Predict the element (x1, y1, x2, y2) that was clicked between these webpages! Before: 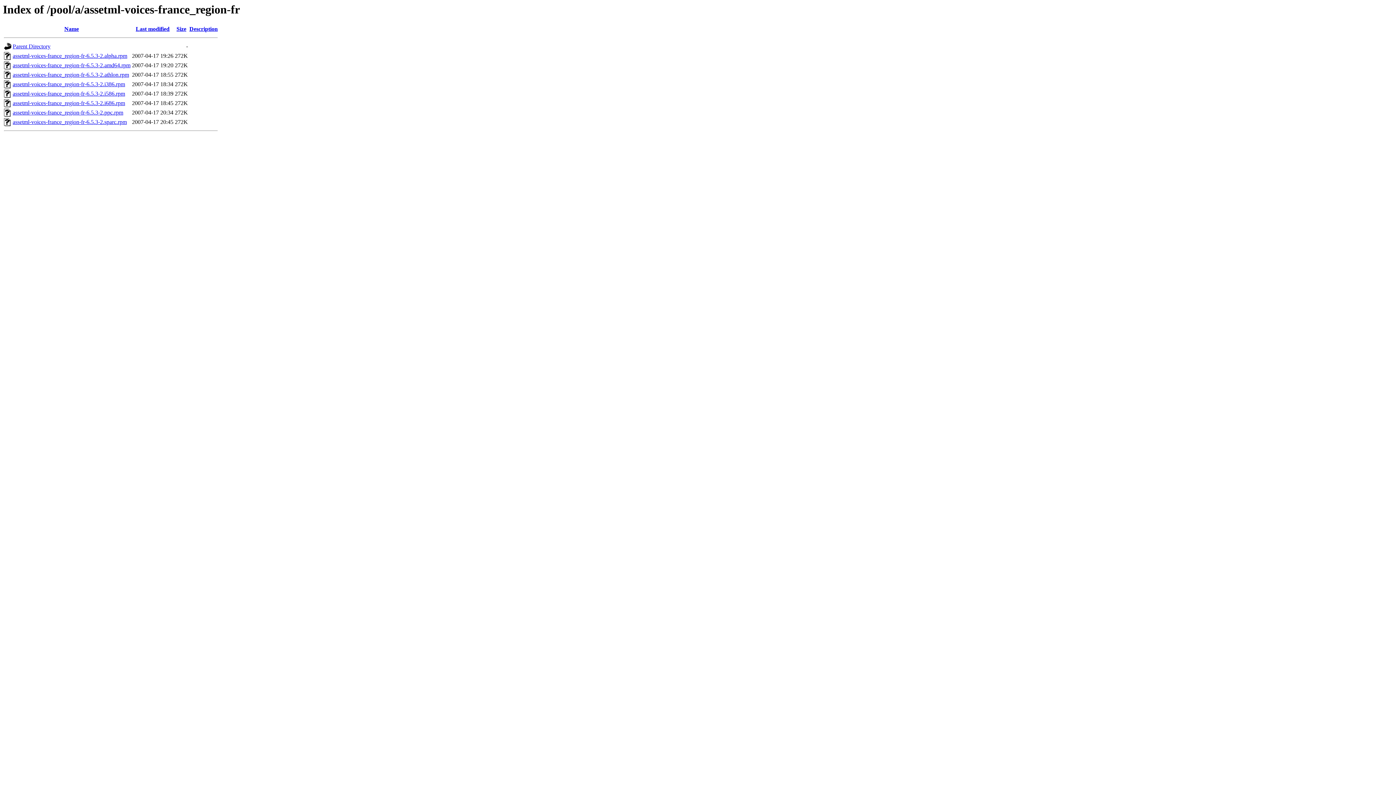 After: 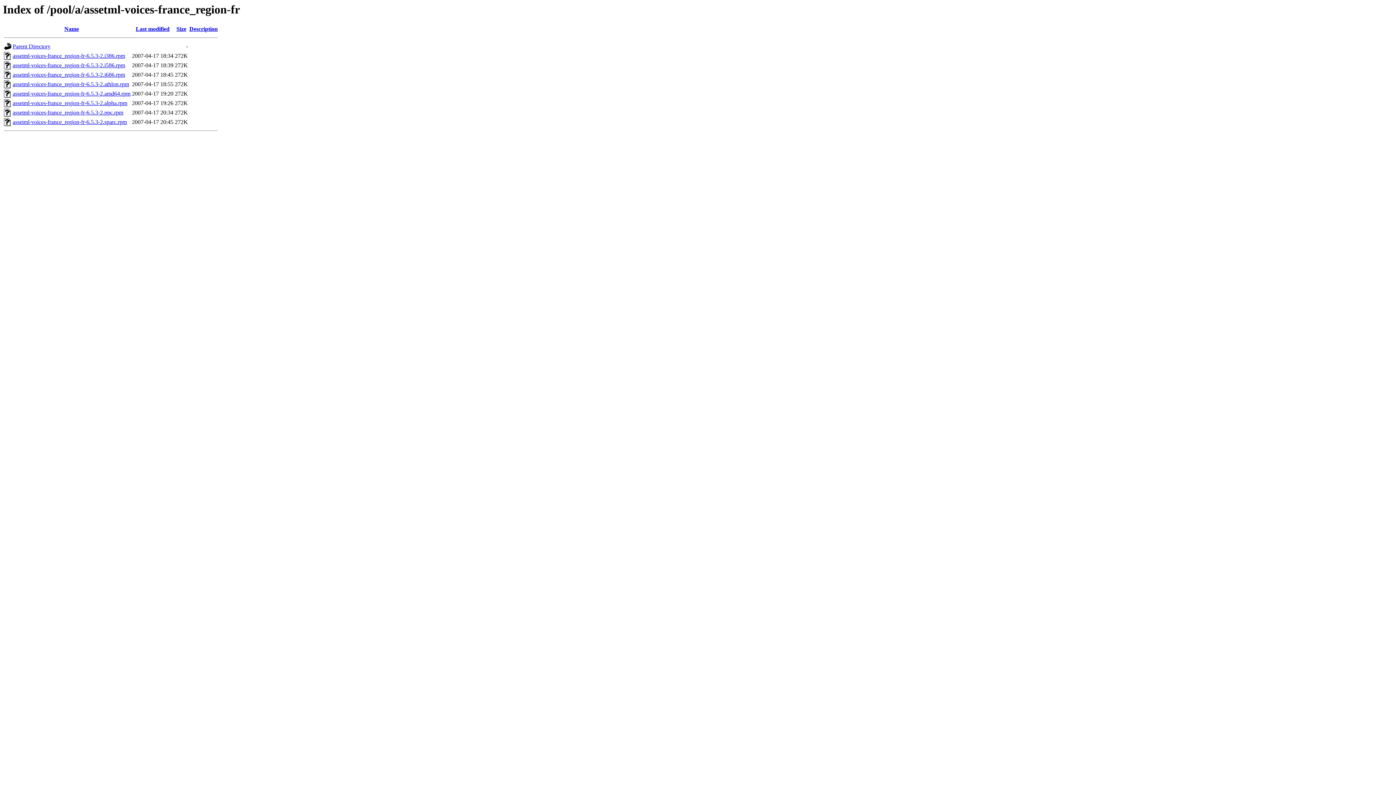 Action: bbox: (135, 25, 169, 32) label: Last modified